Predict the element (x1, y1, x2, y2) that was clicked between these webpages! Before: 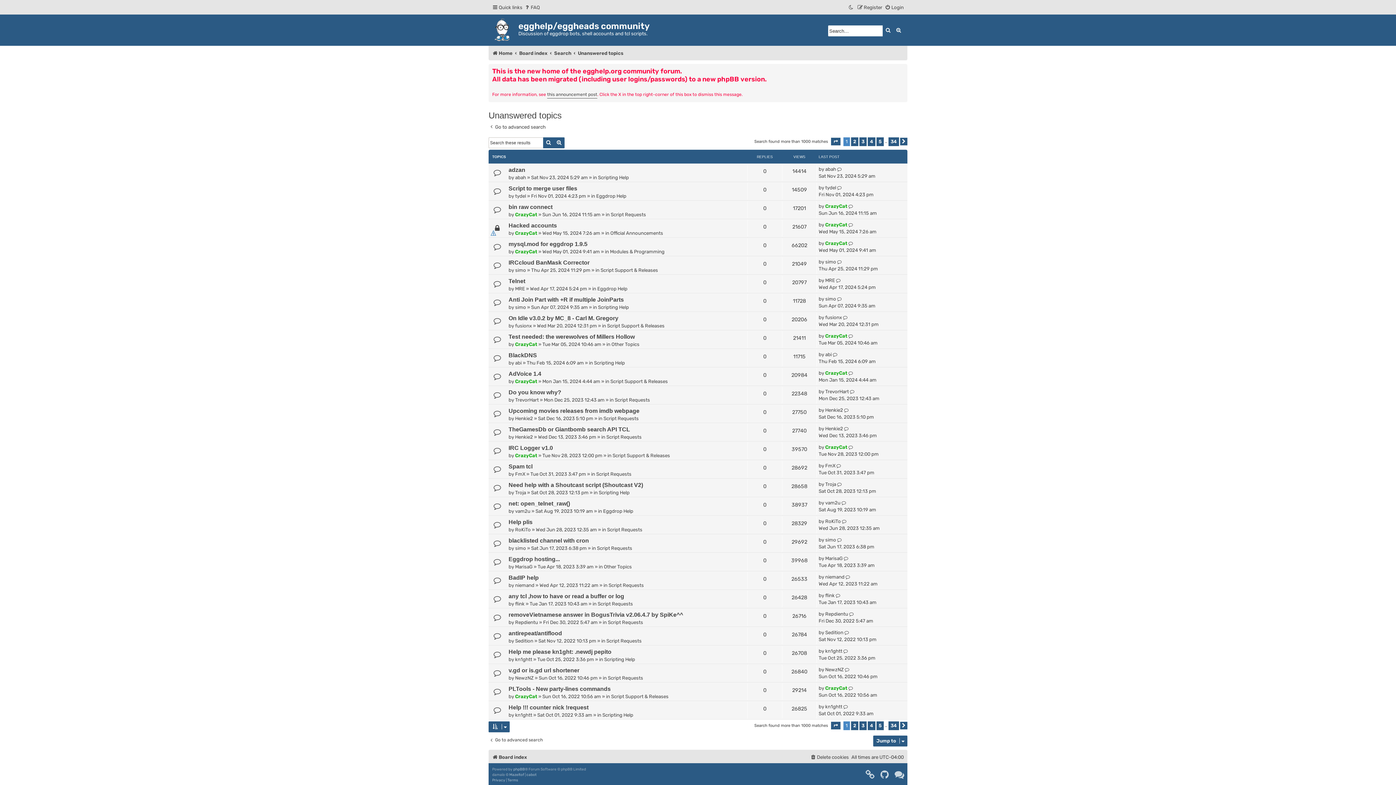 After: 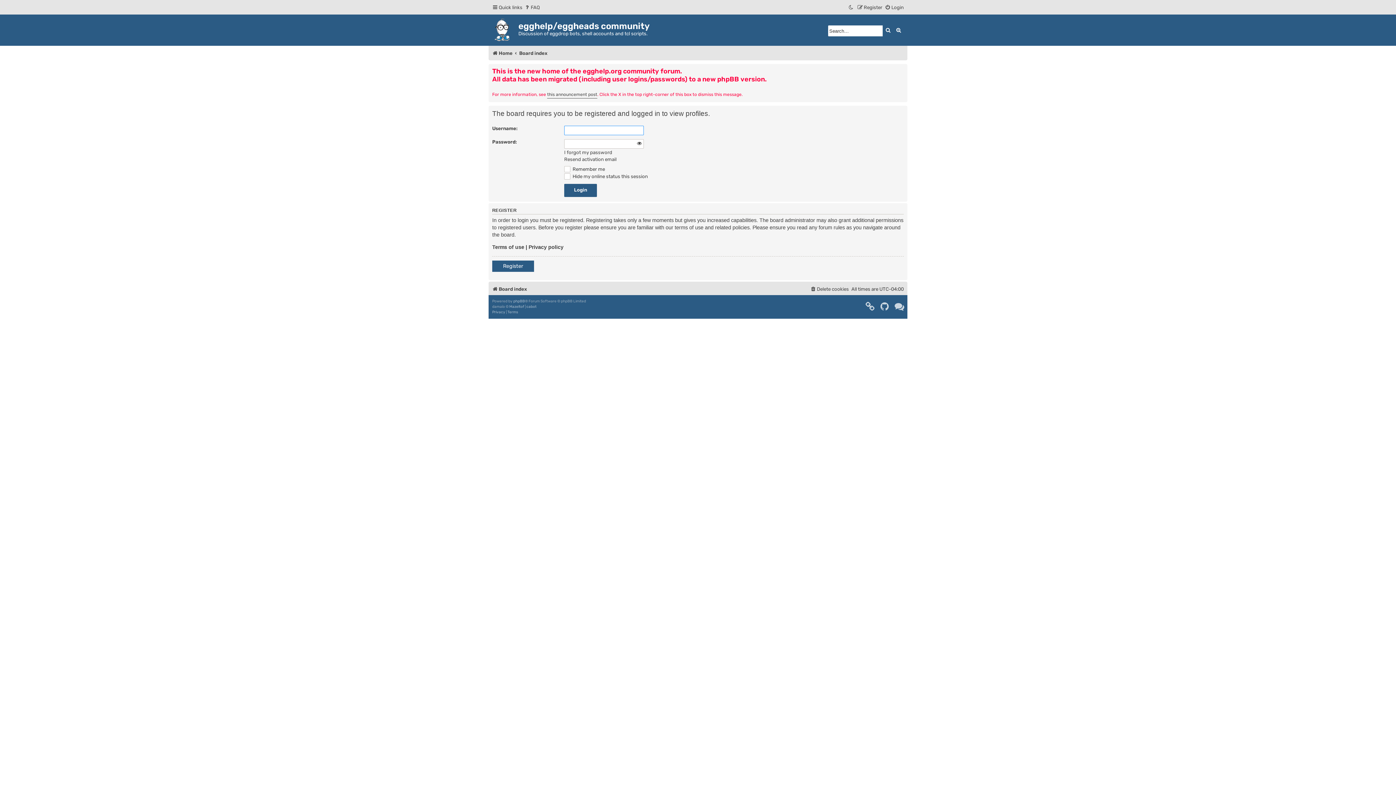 Action: bbox: (825, 203, 847, 208) label: CrazyCat